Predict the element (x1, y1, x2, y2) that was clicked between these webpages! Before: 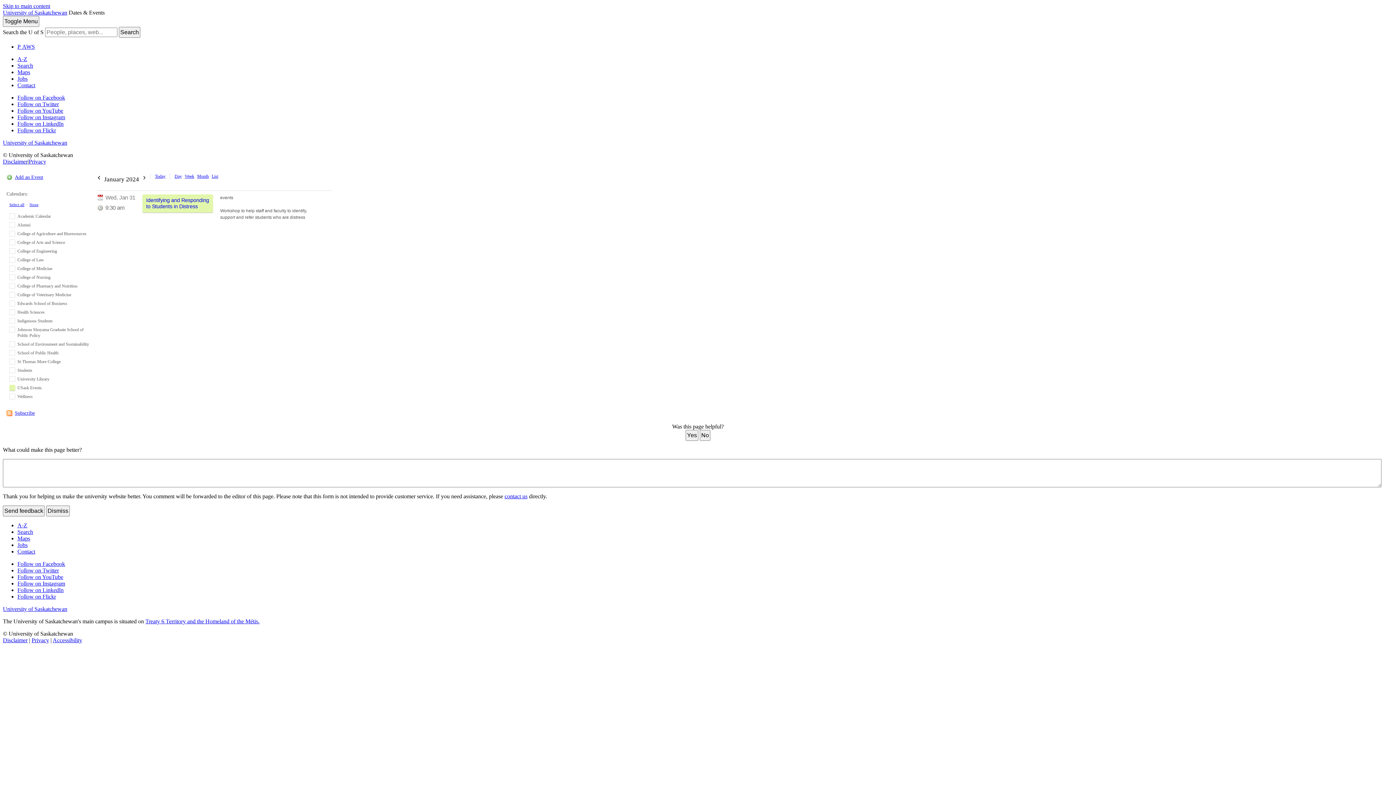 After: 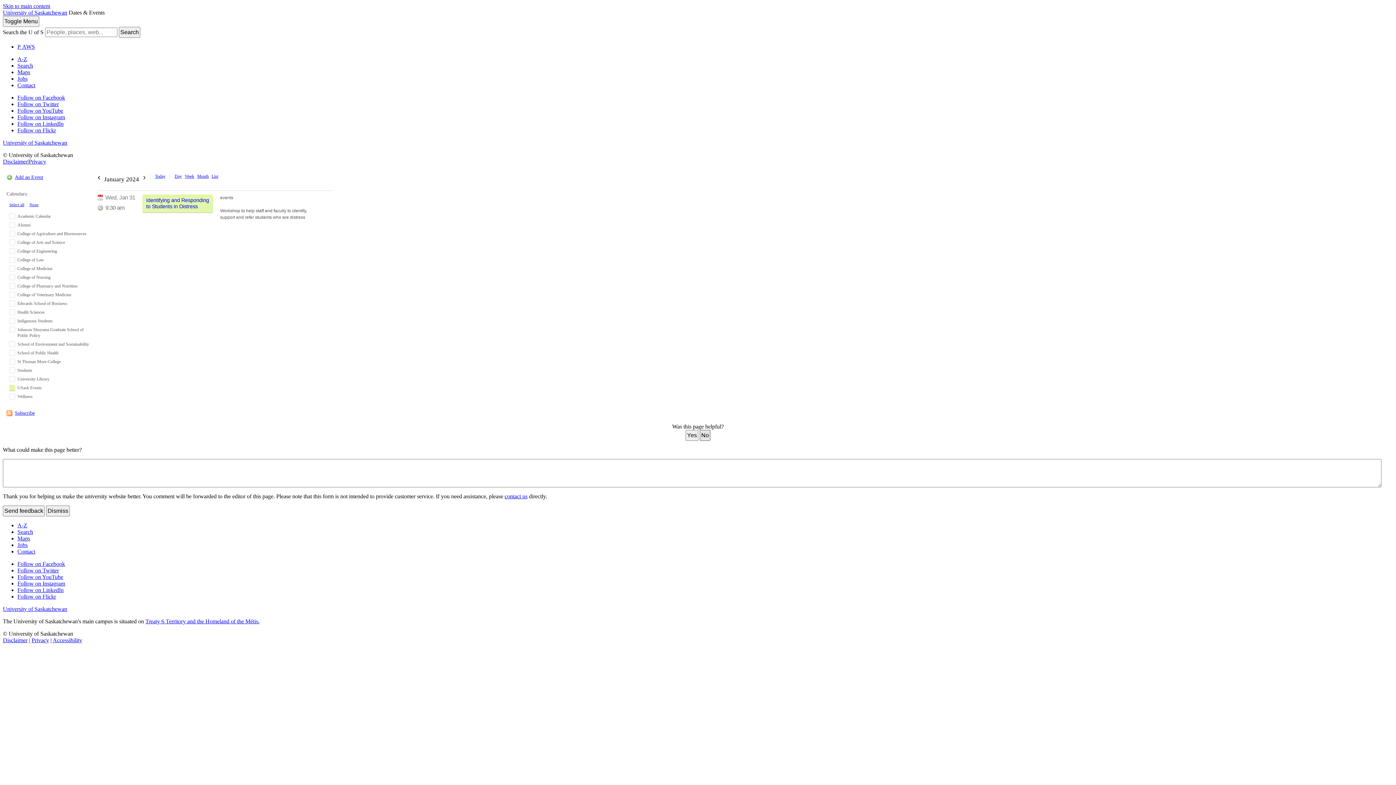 Action: bbox: (700, 430, 710, 441) label: No